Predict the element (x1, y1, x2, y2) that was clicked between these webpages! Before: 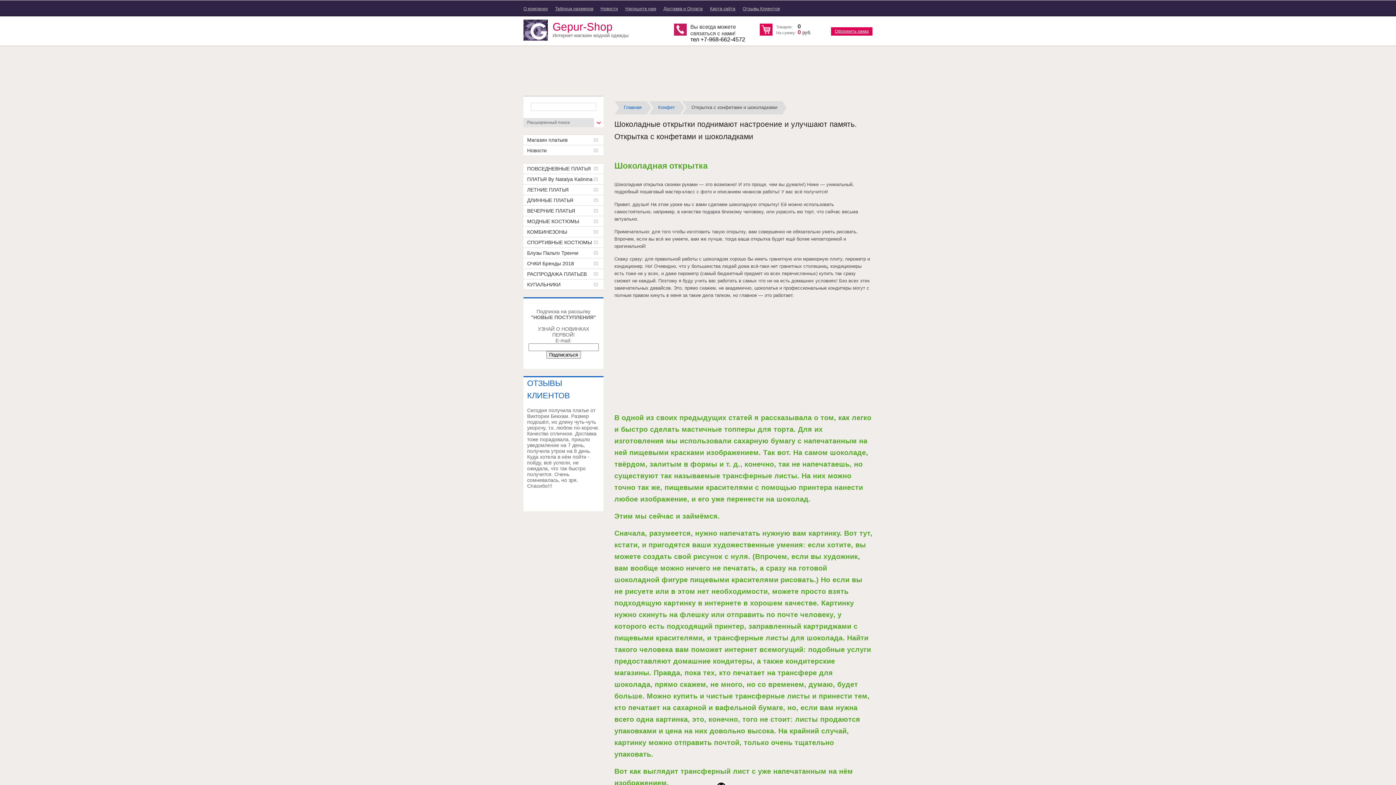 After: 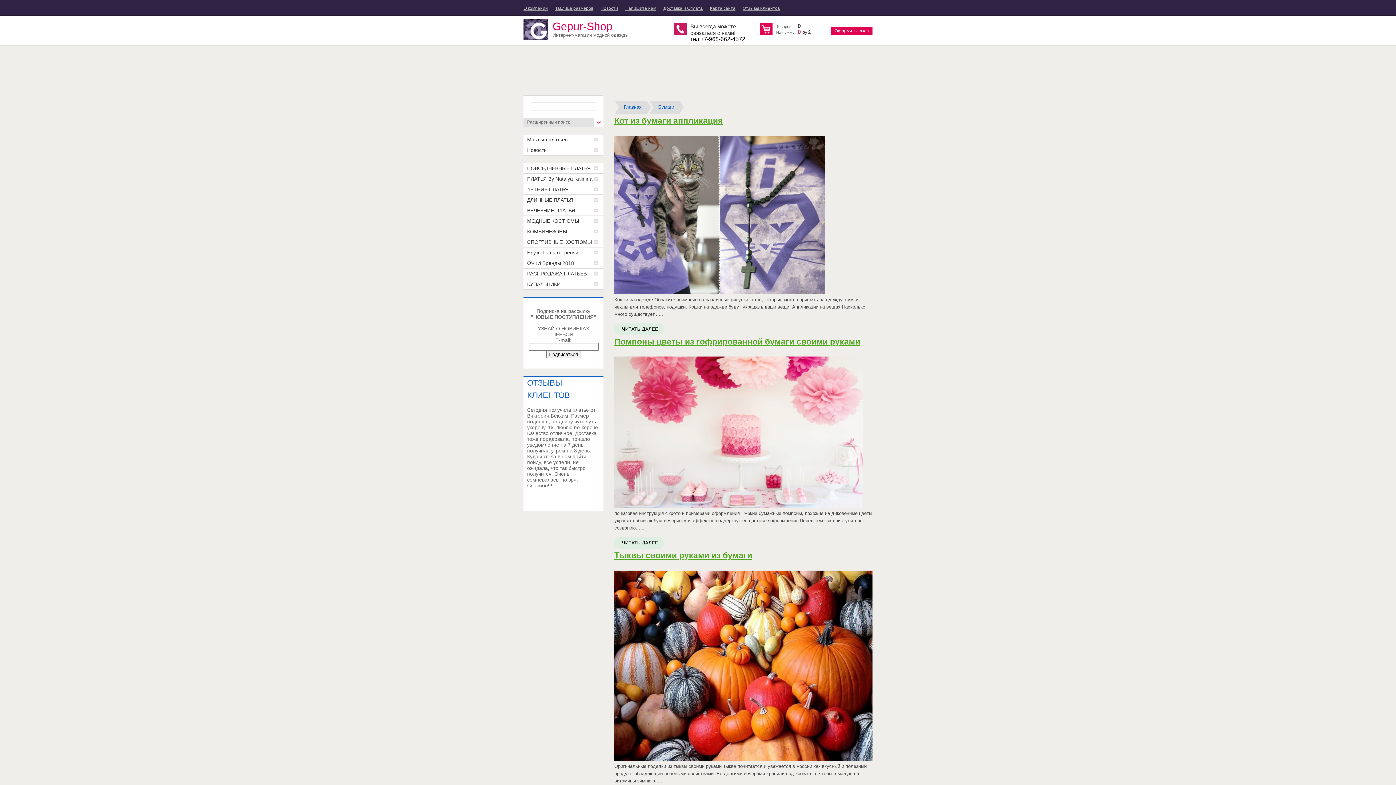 Action: bbox: (523, 279, 603, 289) label: КУПАЛЬНИКИ